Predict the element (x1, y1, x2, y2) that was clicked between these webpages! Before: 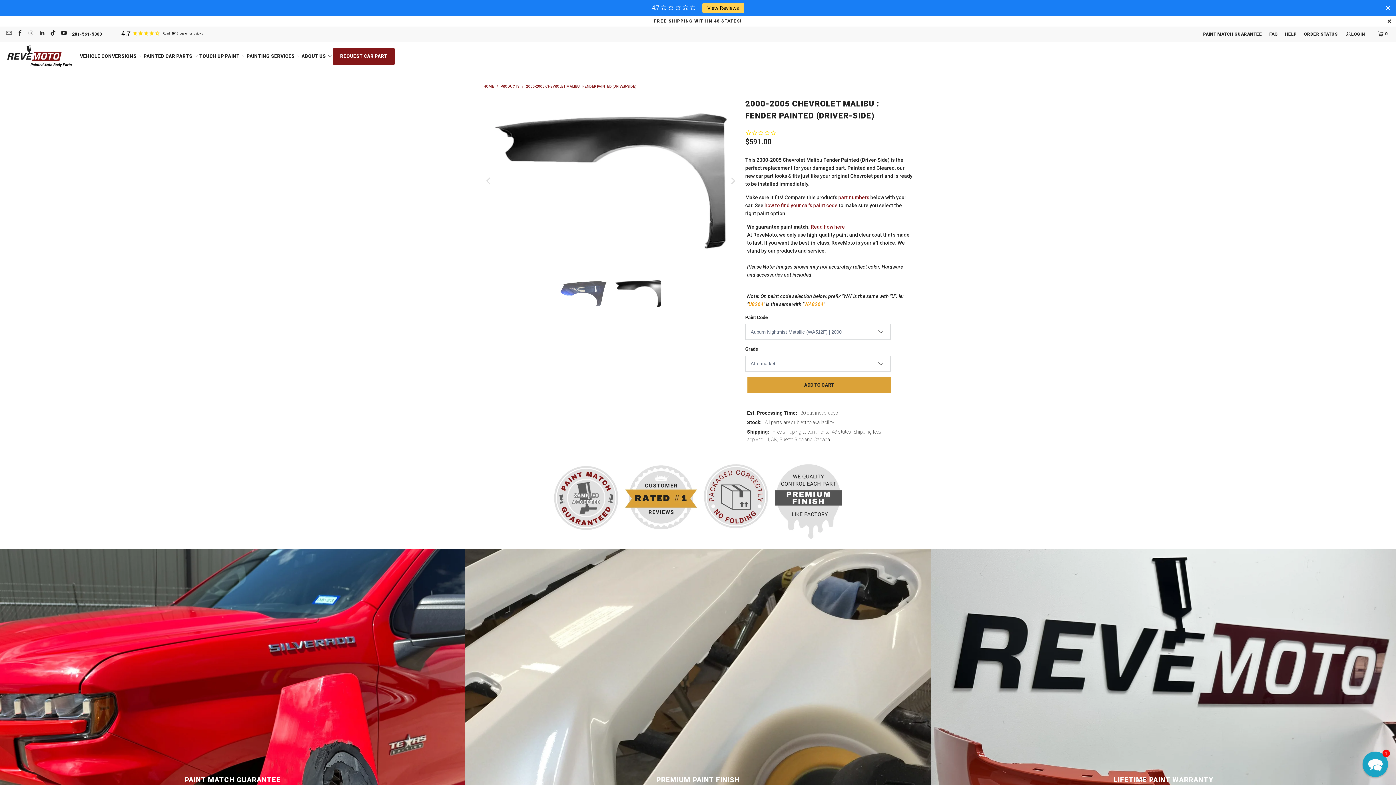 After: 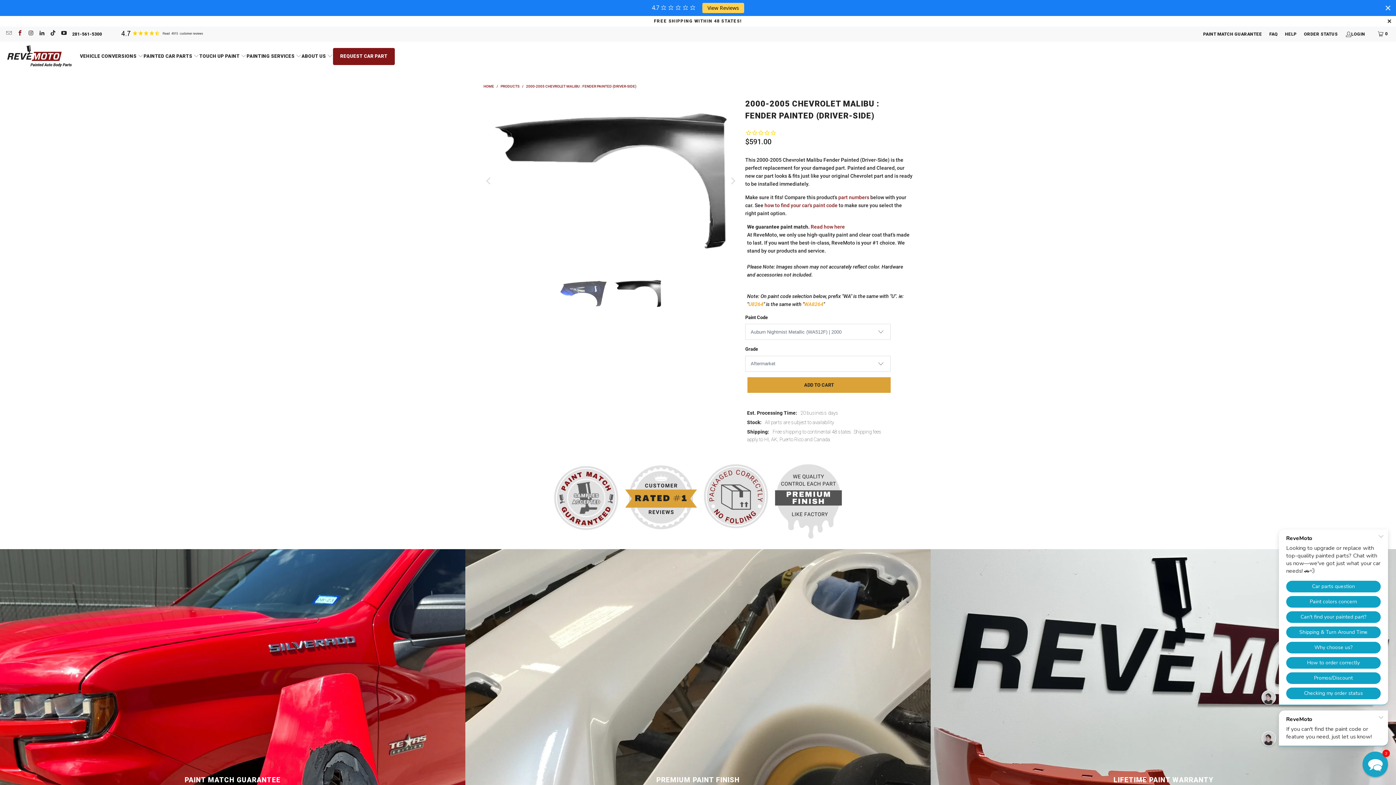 Action: bbox: (16, 31, 22, 36)